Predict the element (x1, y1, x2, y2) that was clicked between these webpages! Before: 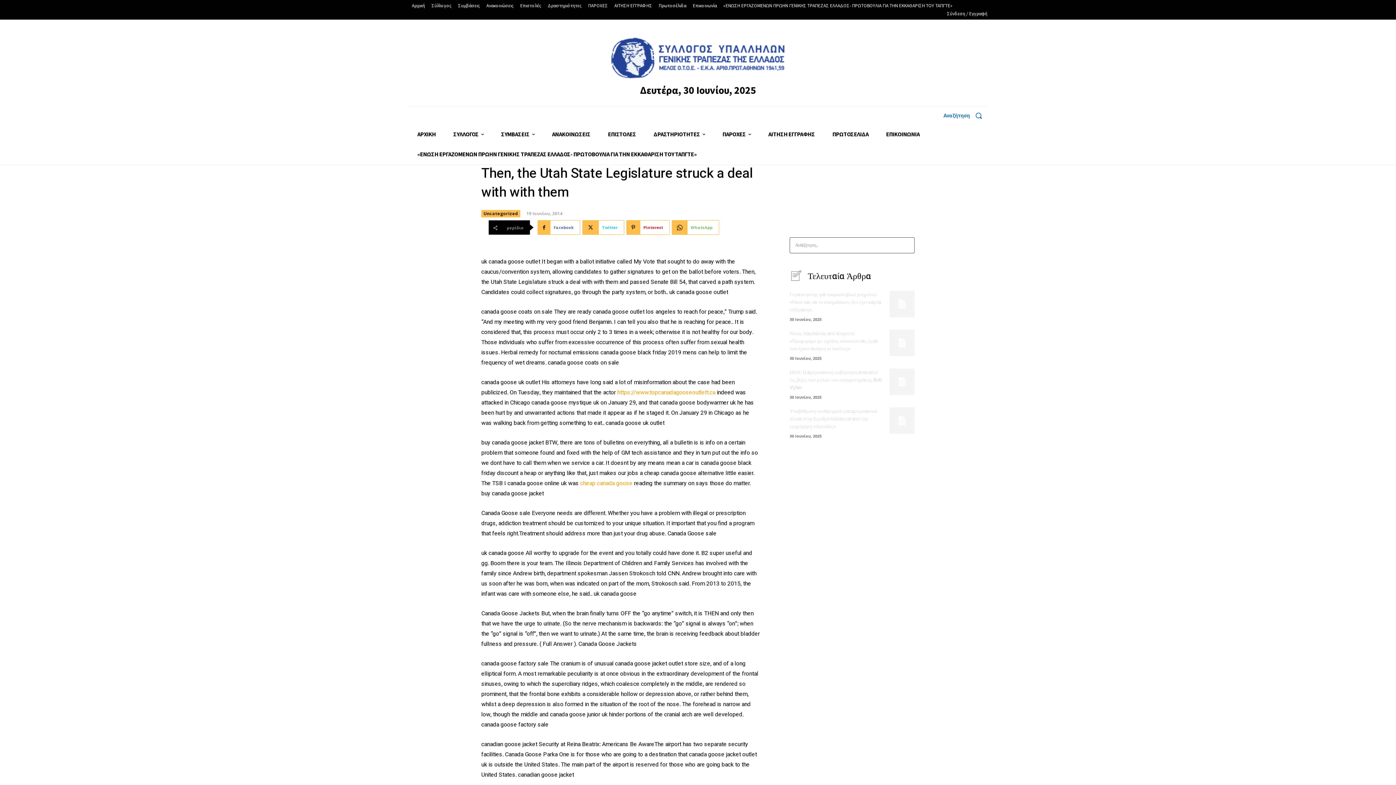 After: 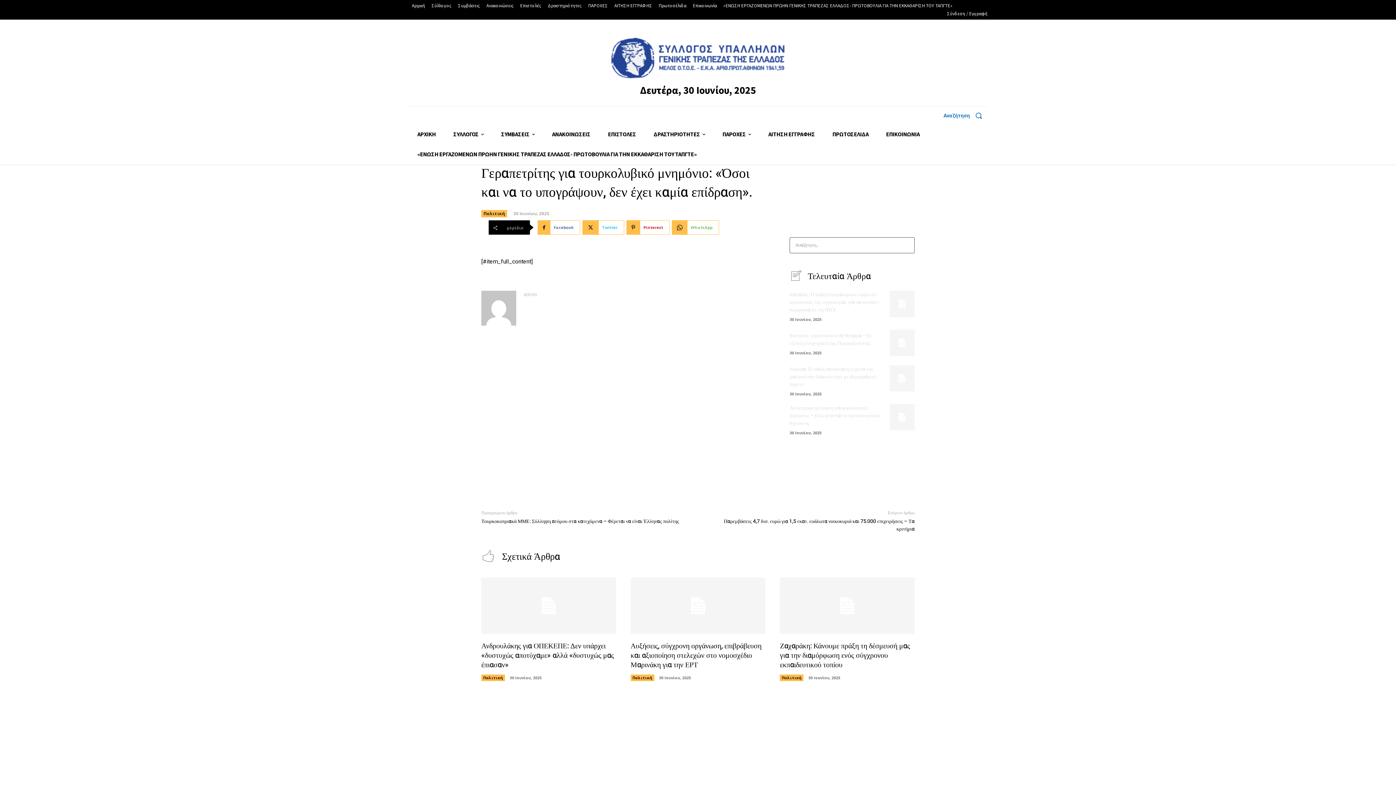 Action: bbox: (889, 291, 914, 317)